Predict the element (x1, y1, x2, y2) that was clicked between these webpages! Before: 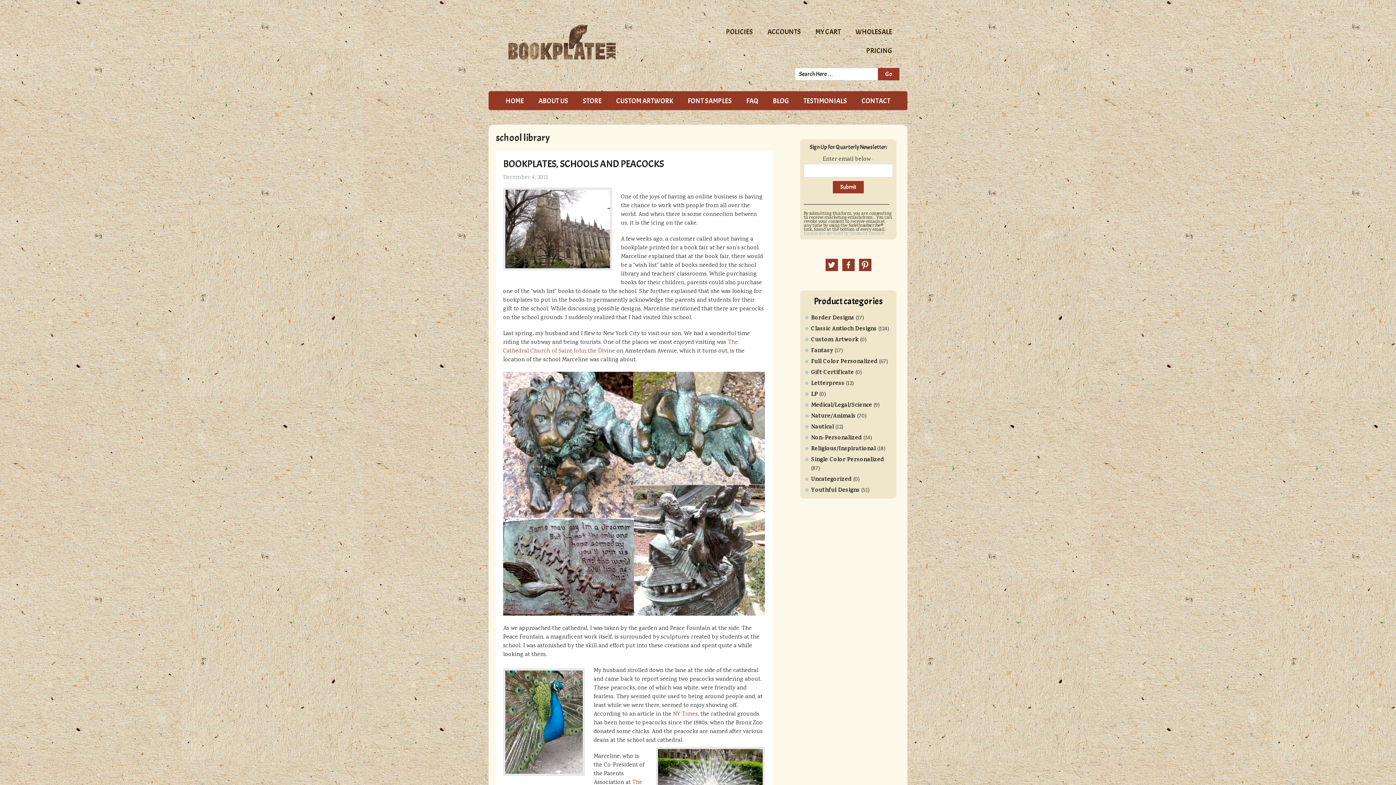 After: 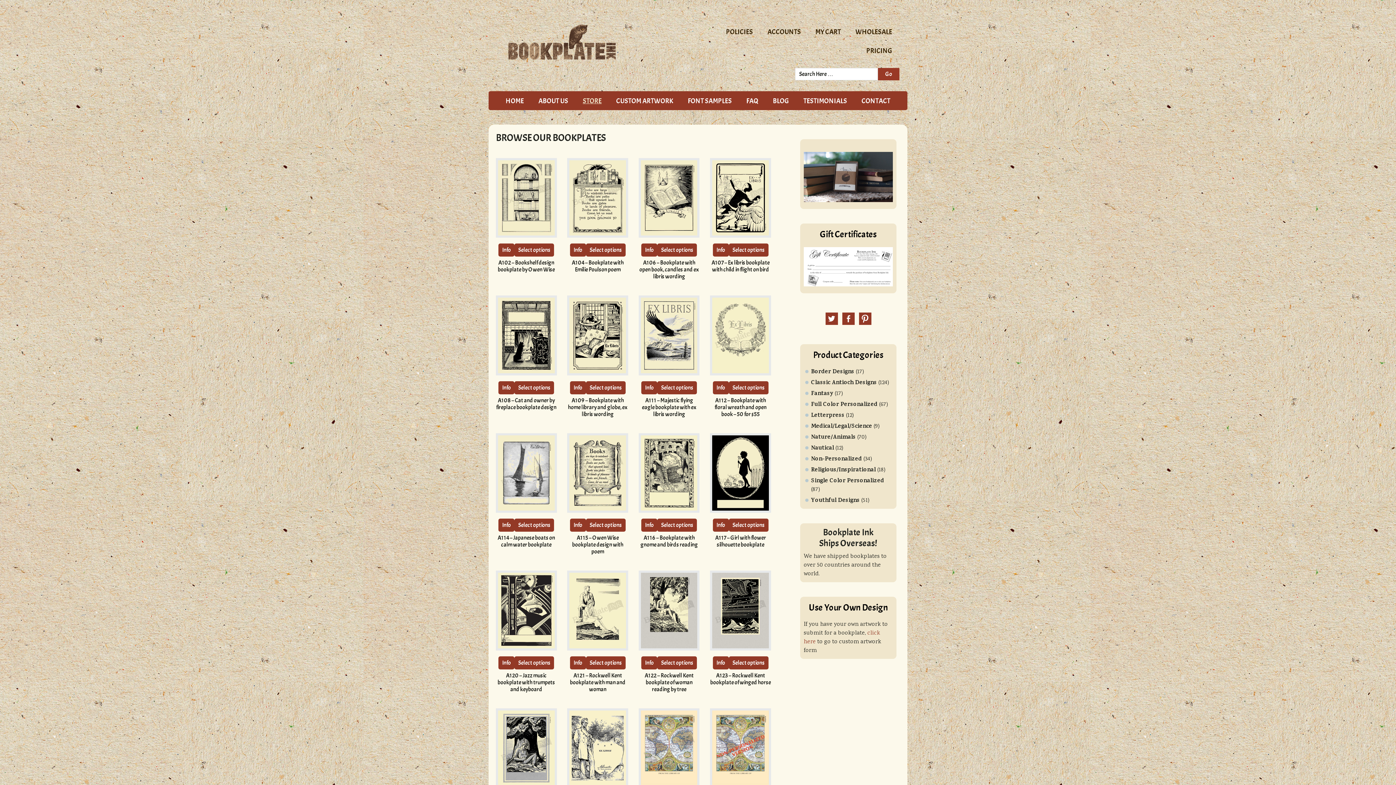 Action: label: STORE bbox: (575, 92, 609, 110)